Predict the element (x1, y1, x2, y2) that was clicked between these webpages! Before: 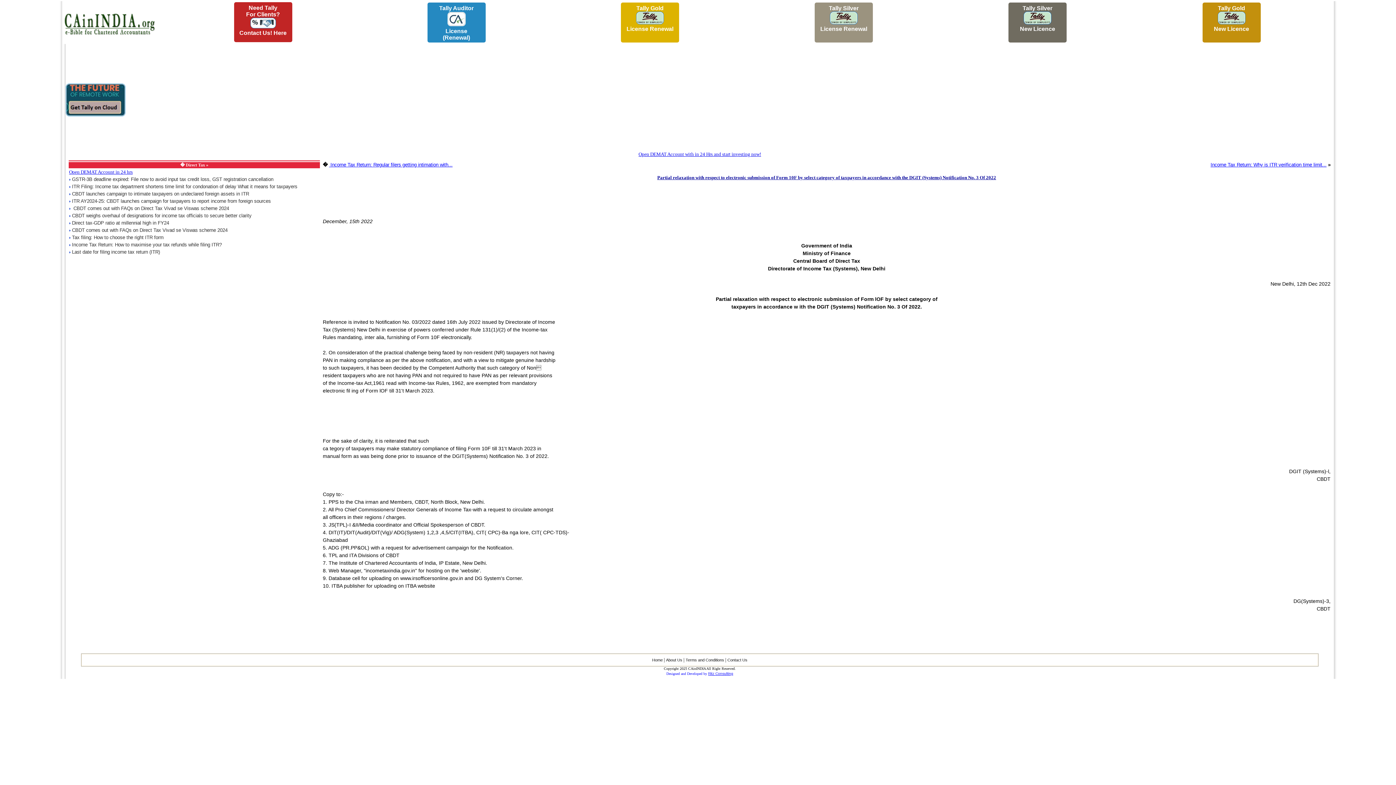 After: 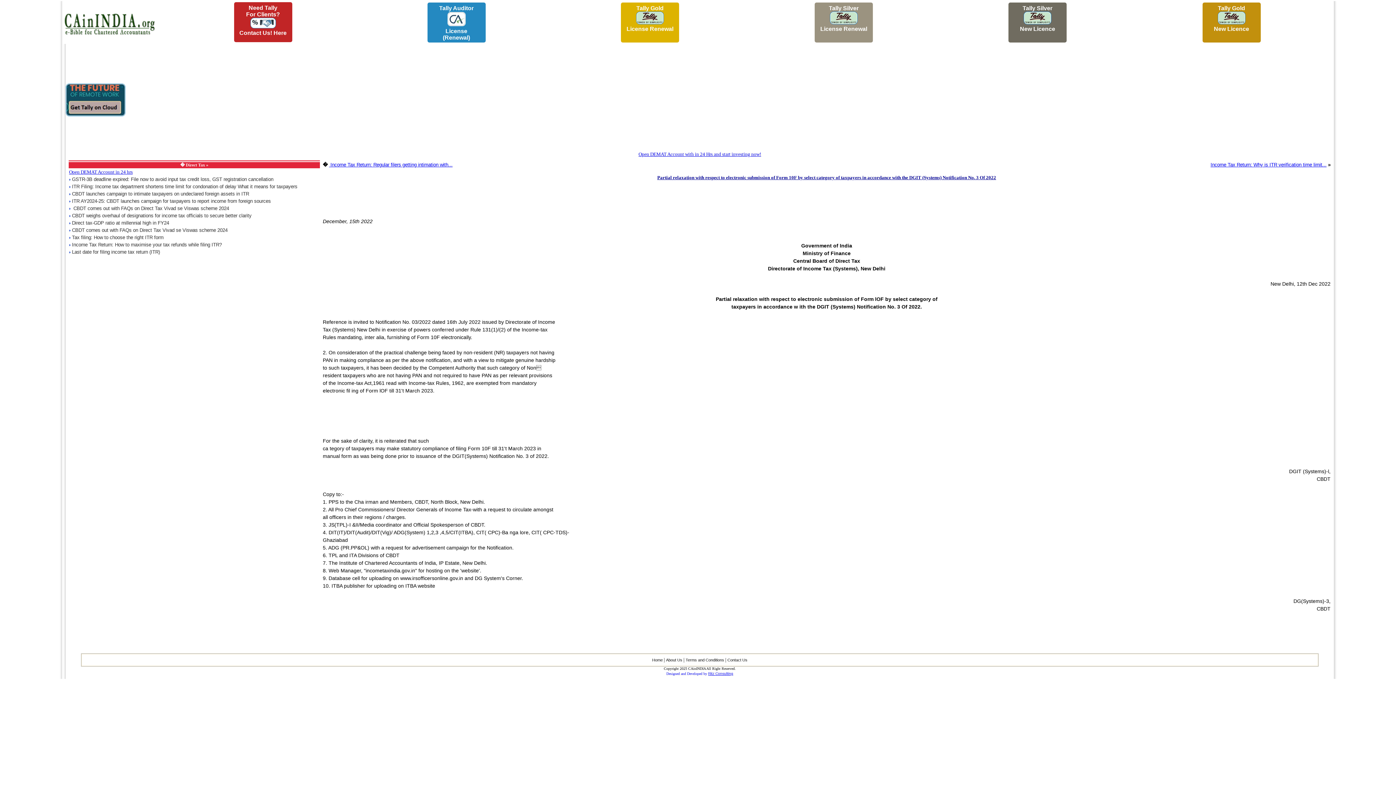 Action: bbox: (638, 151, 761, 157) label: Open DEMAT Account with in 24 Hrs and start investing now!